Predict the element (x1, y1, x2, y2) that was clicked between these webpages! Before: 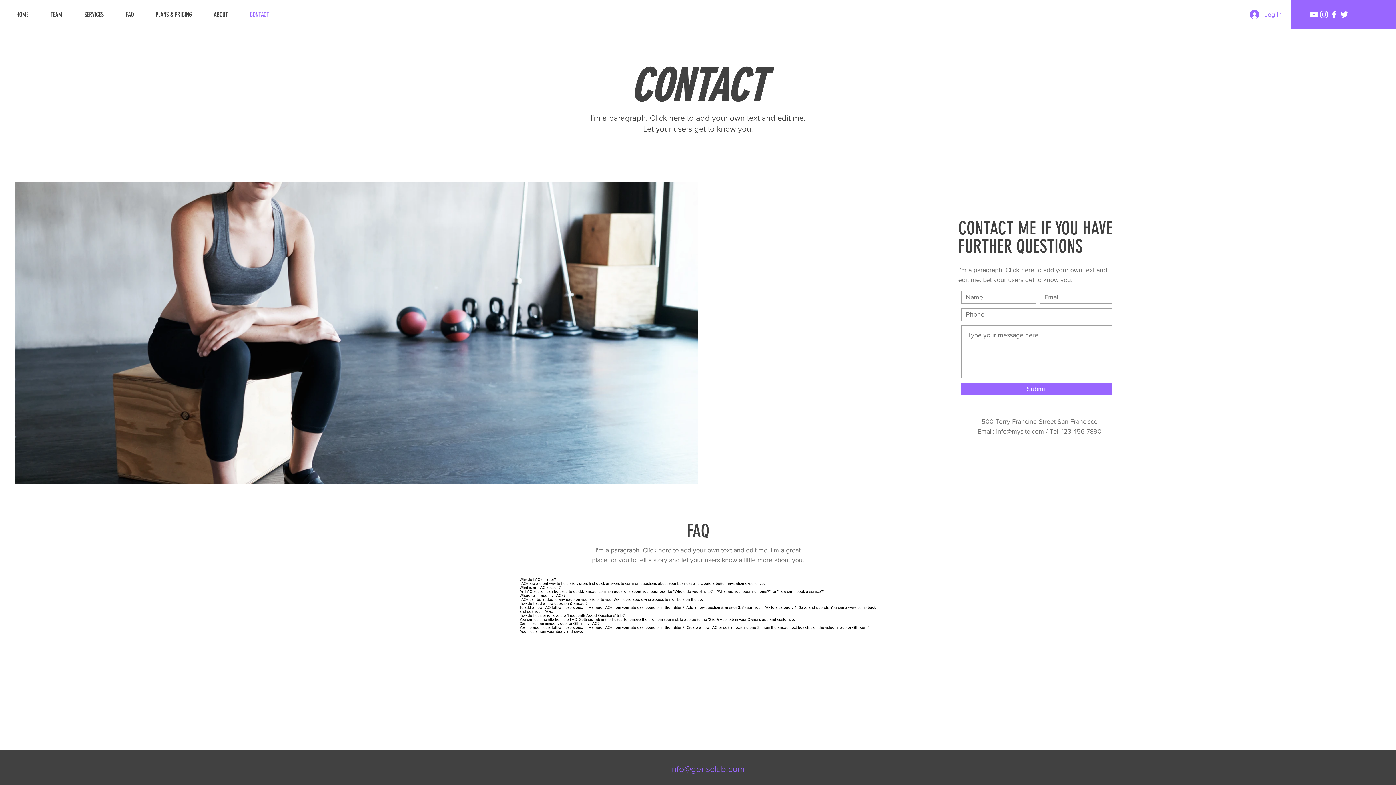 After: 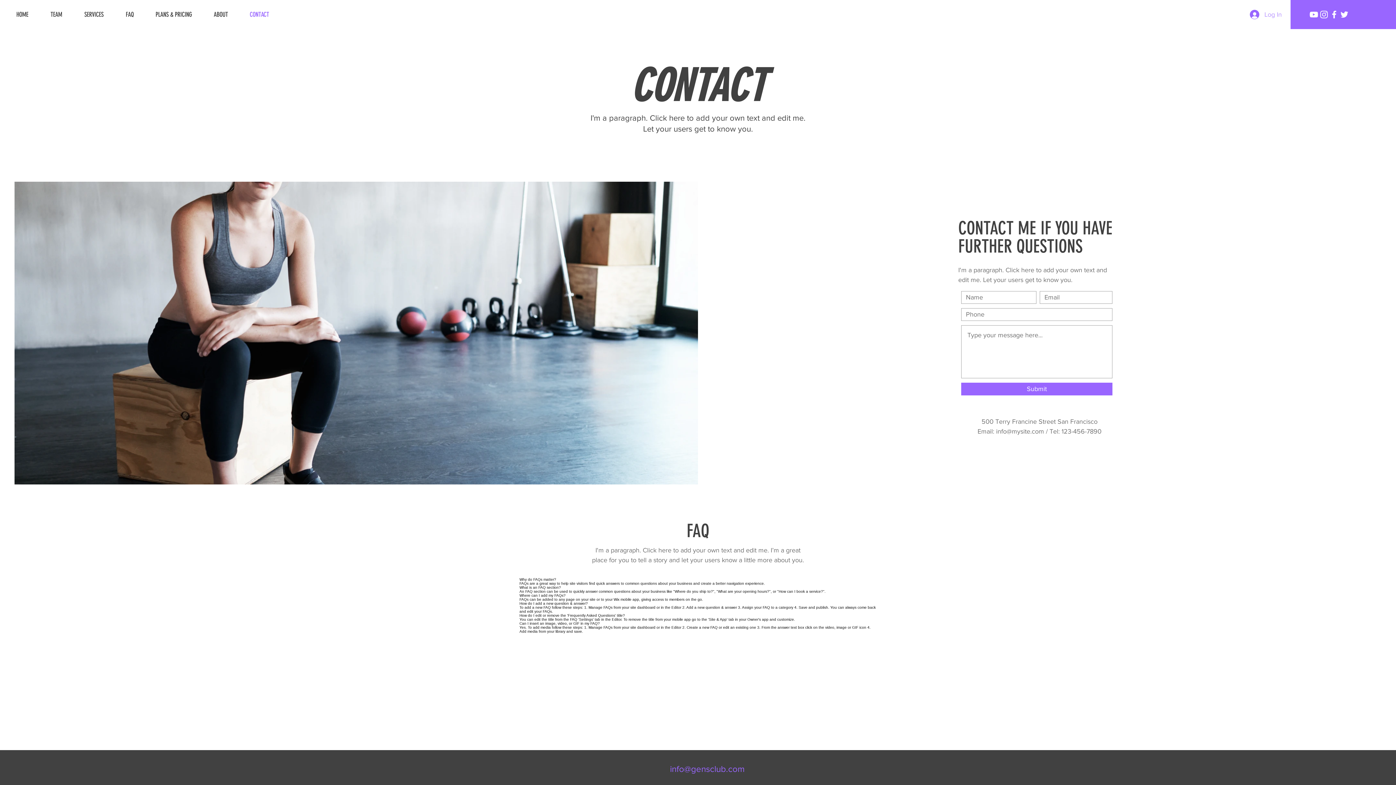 Action: bbox: (1245, 7, 1287, 21) label: Log In